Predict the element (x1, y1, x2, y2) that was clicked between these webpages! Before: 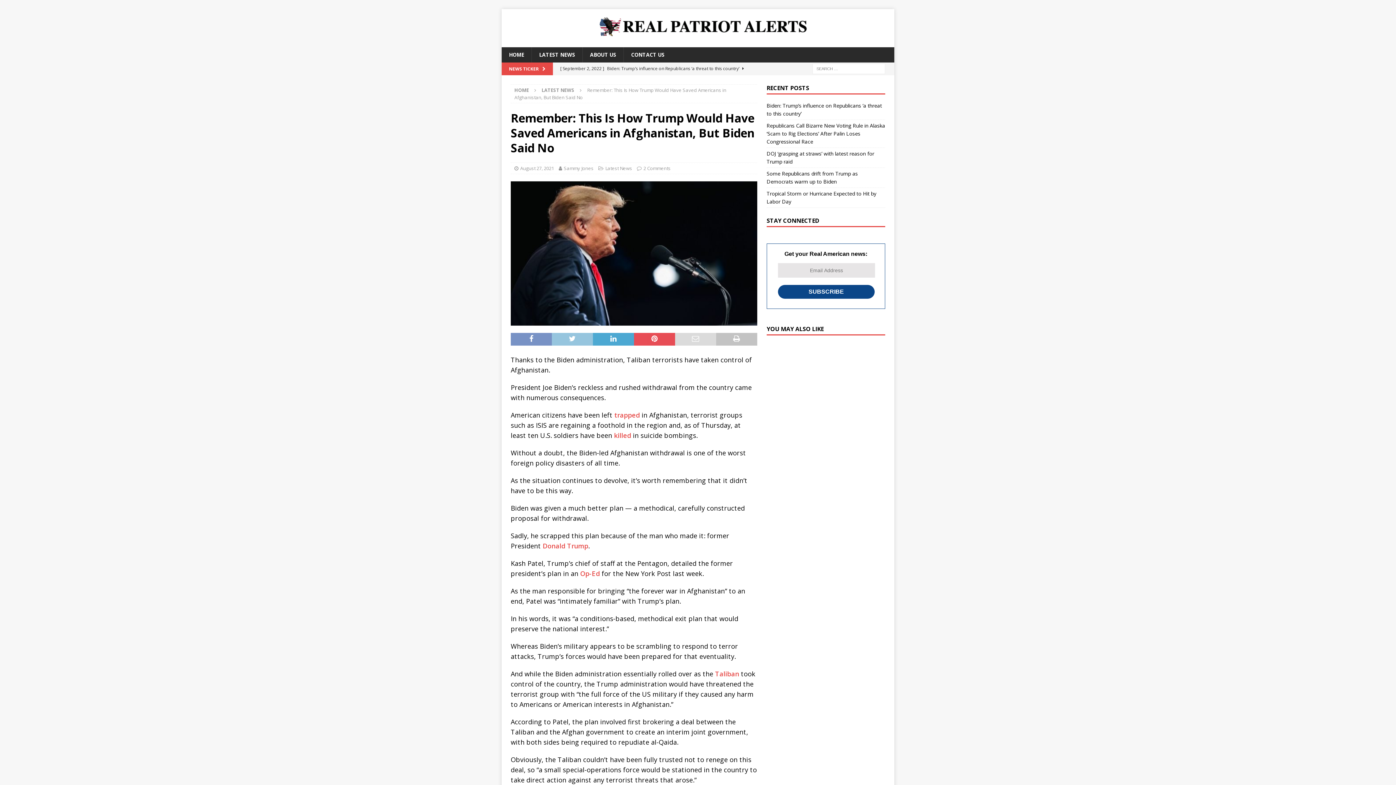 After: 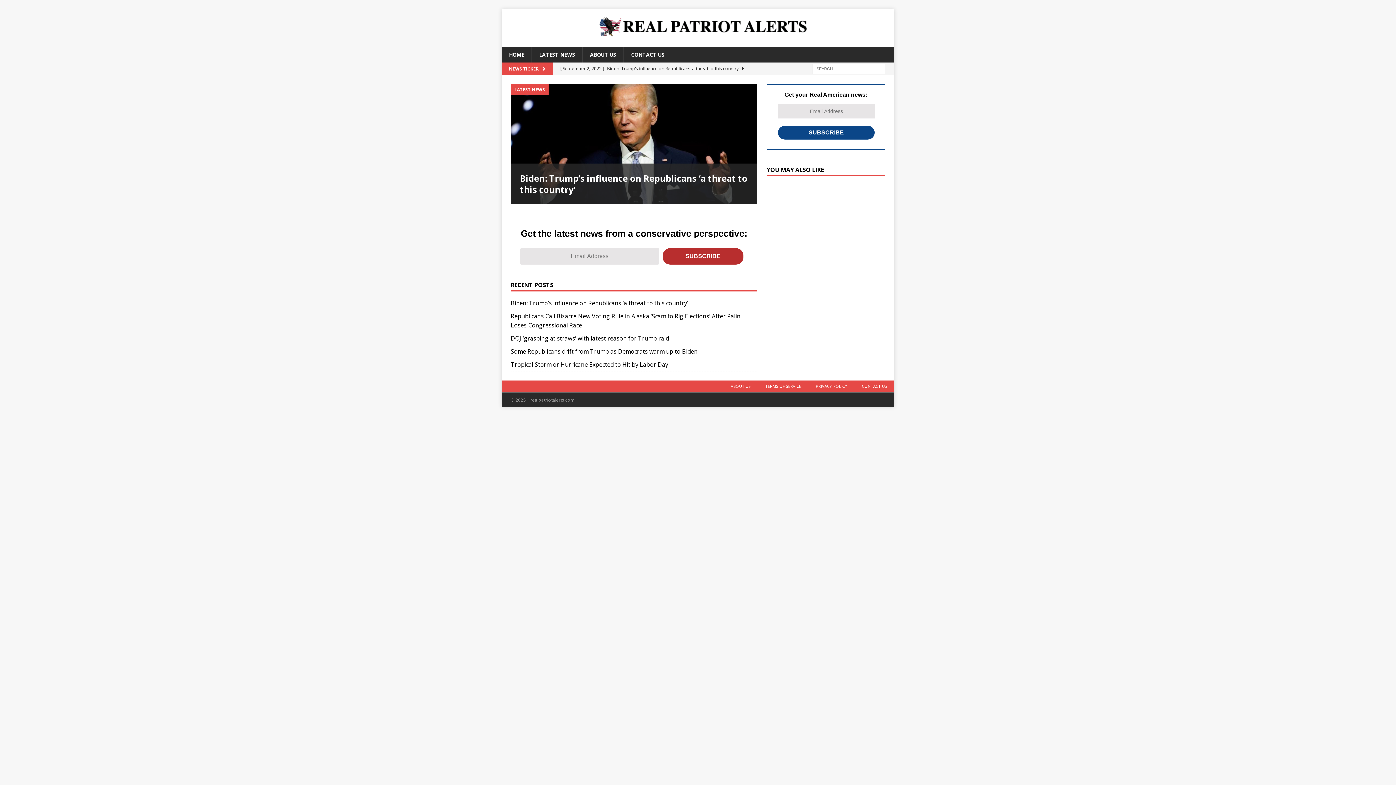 Action: bbox: (588, 32, 807, 39)